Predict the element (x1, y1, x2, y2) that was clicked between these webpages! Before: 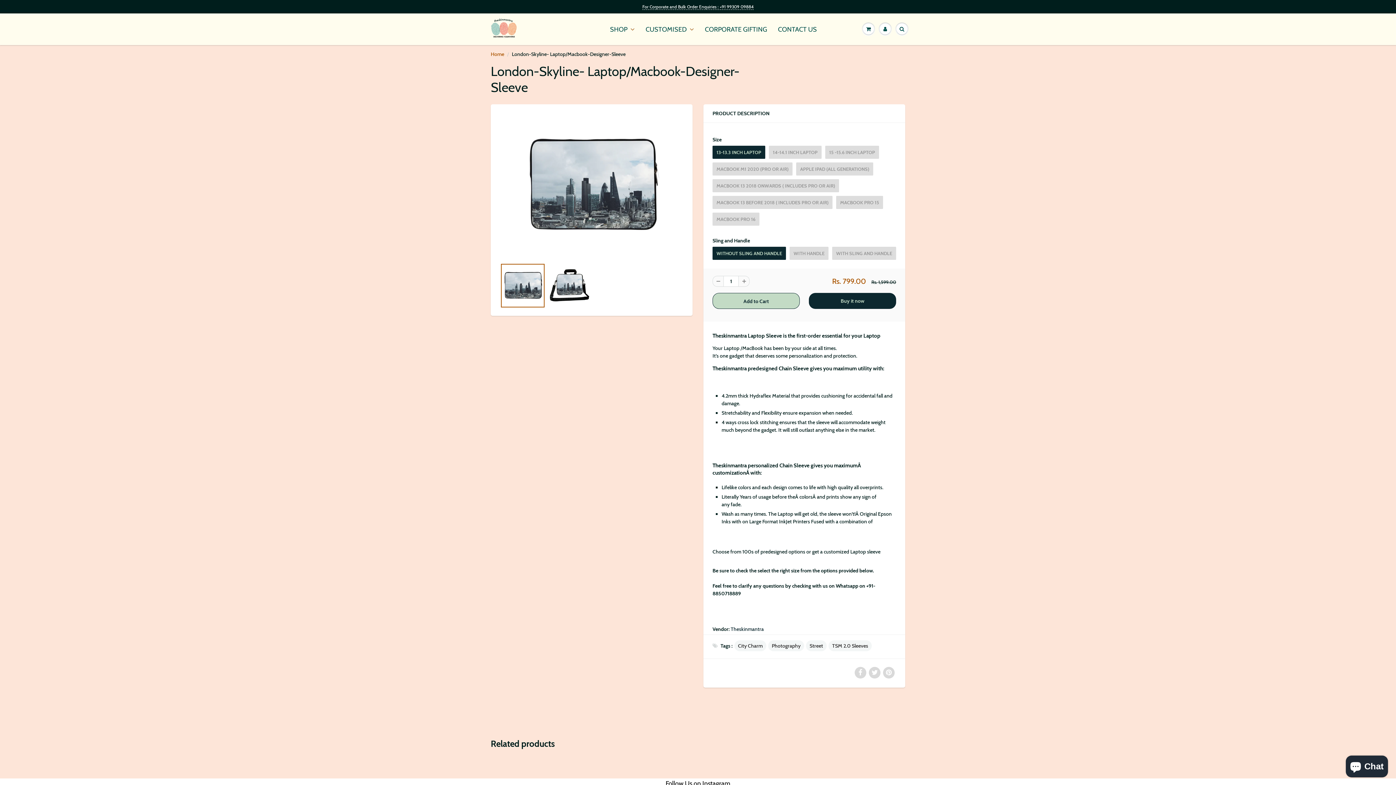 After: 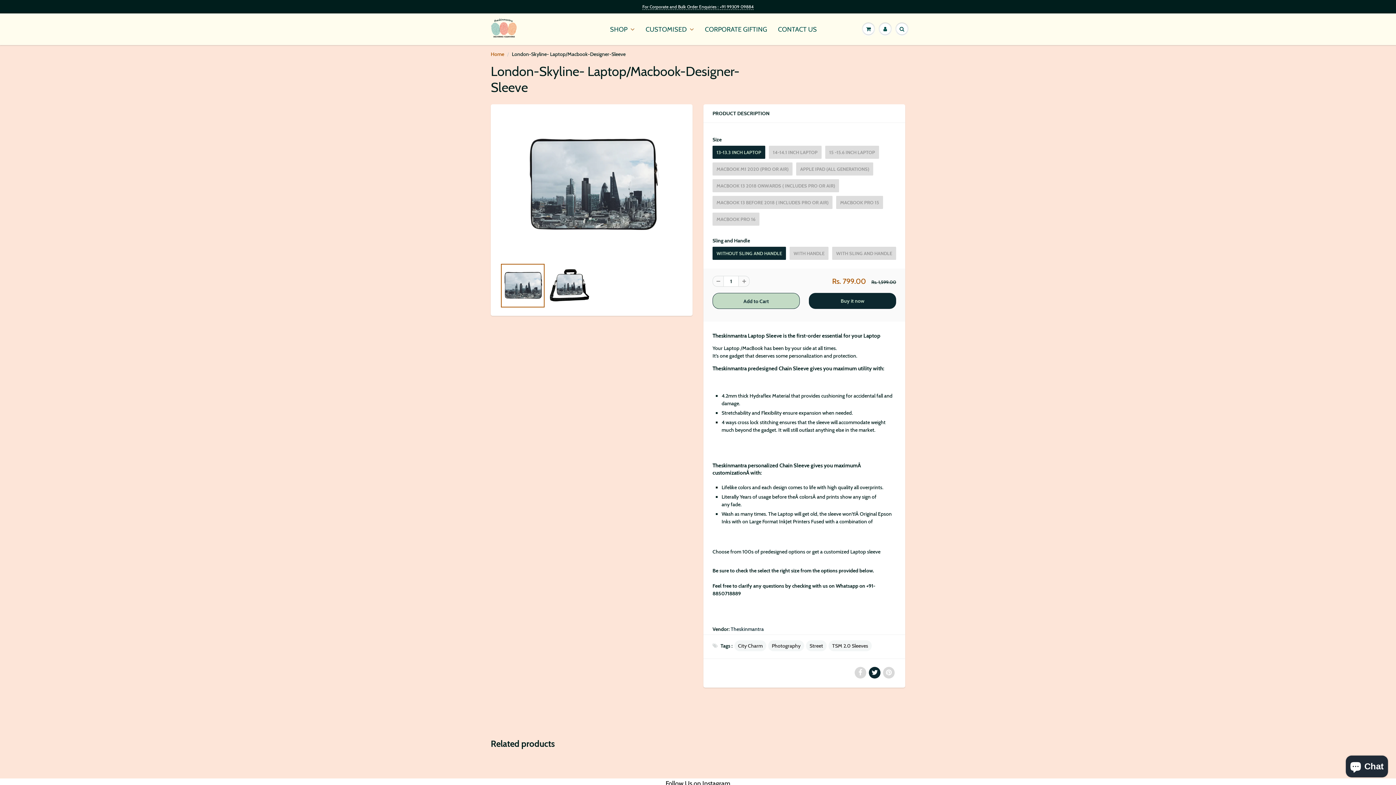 Action: bbox: (869, 667, 880, 678)